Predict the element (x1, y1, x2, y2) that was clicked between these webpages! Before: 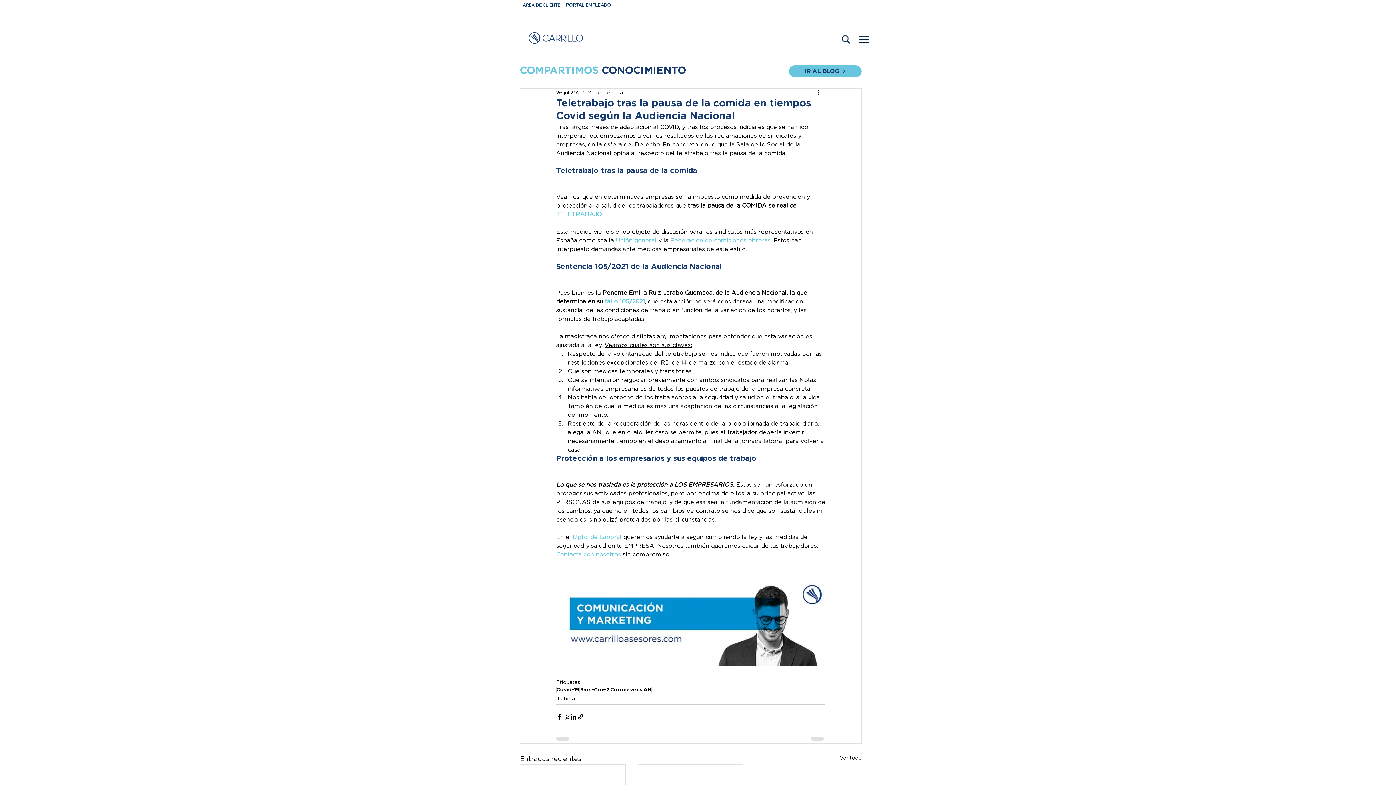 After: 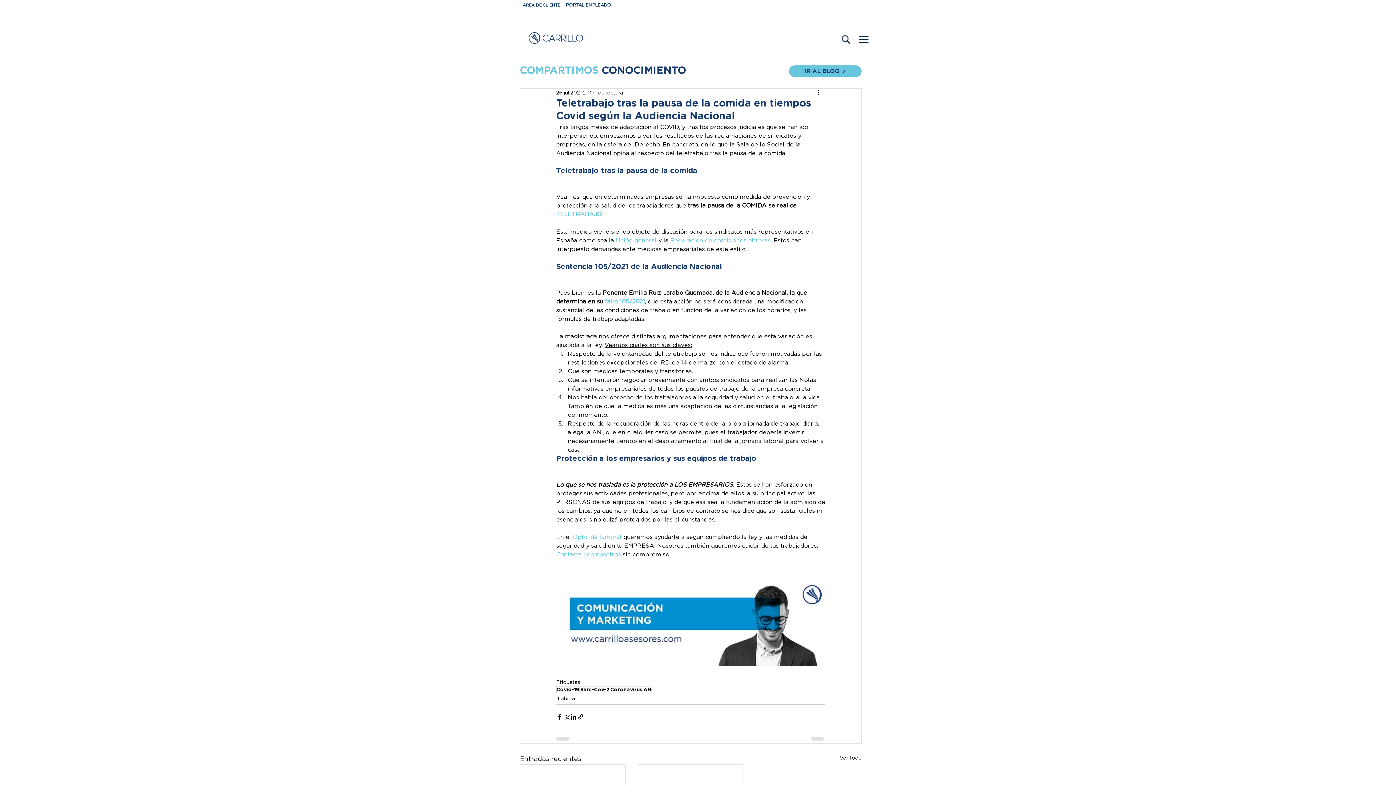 Action: bbox: (858, 34, 868, 44)